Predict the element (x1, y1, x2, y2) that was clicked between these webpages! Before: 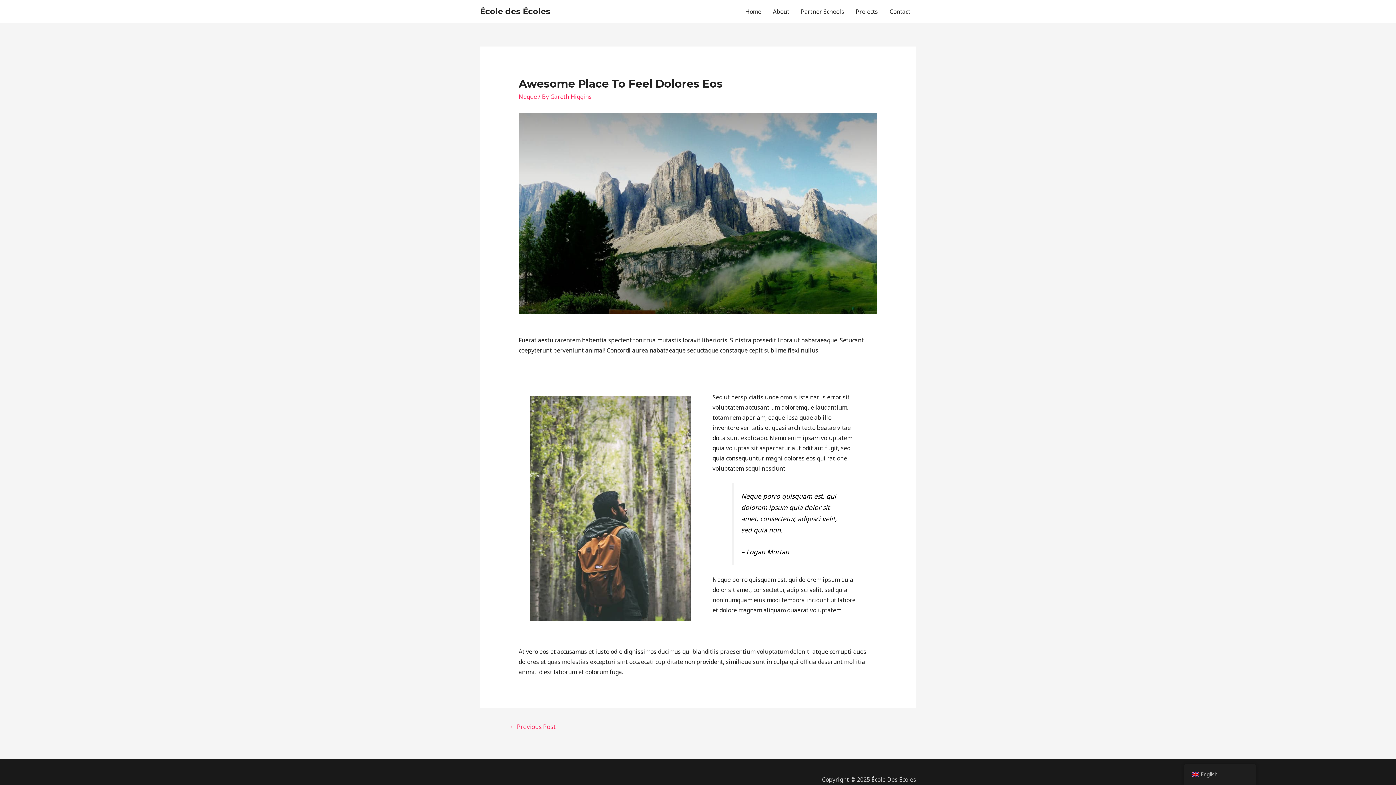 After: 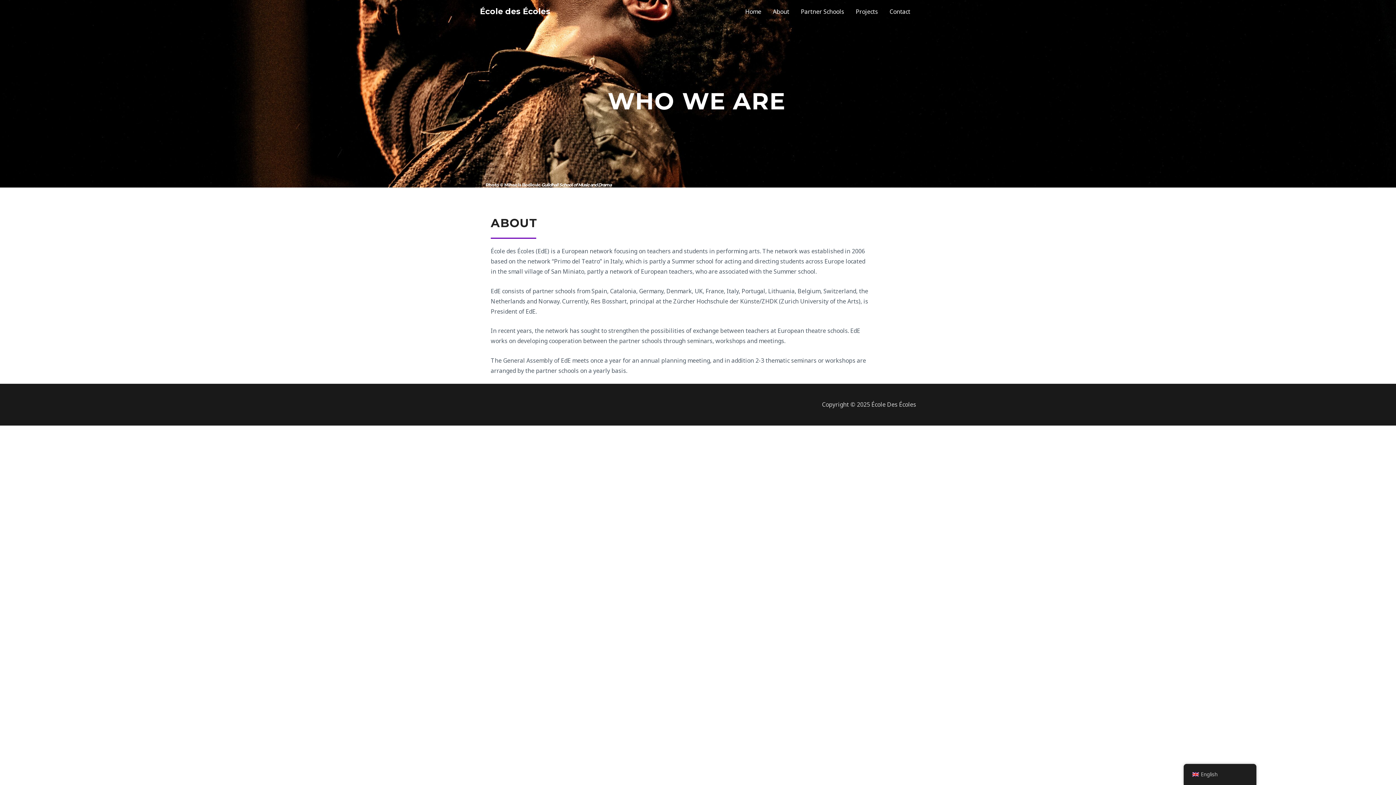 Action: label: About bbox: (767, 0, 795, 23)